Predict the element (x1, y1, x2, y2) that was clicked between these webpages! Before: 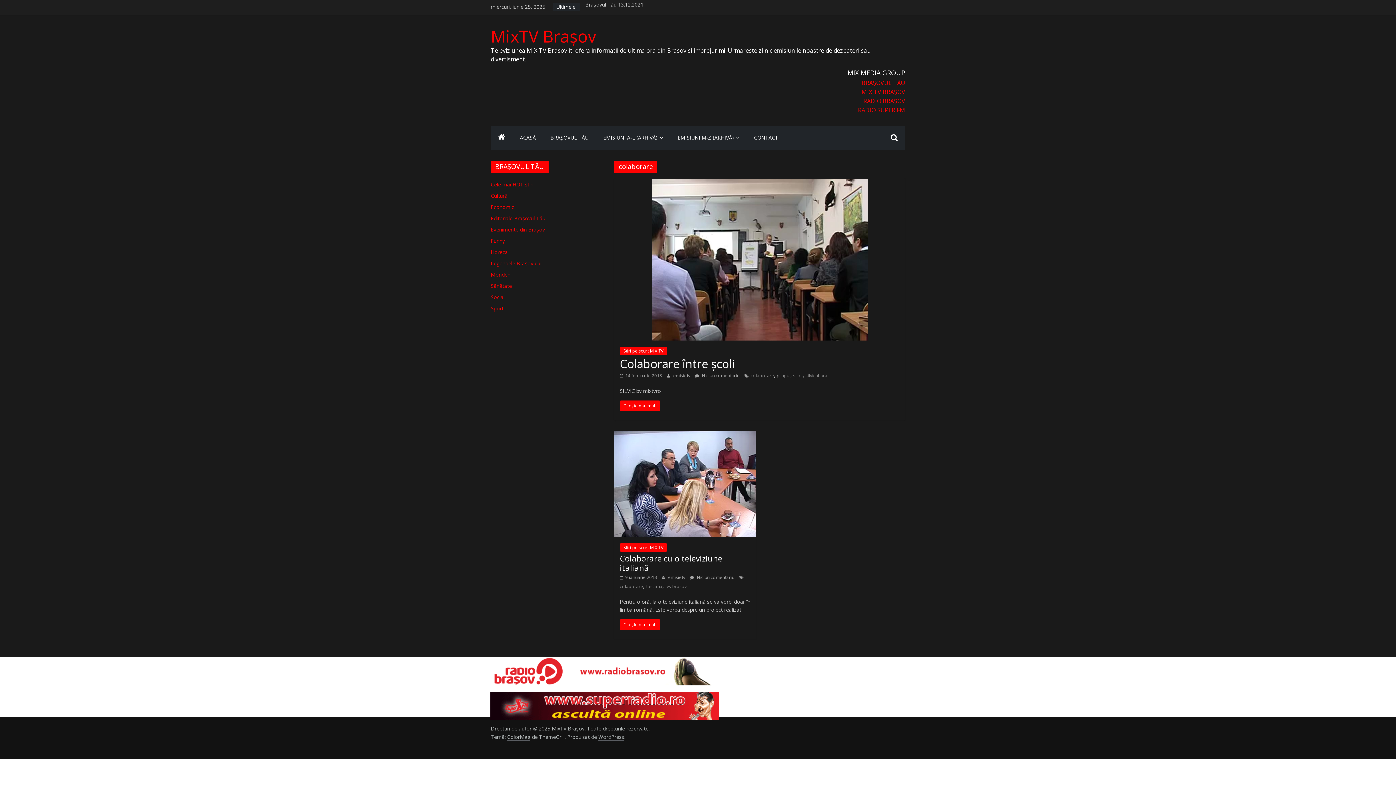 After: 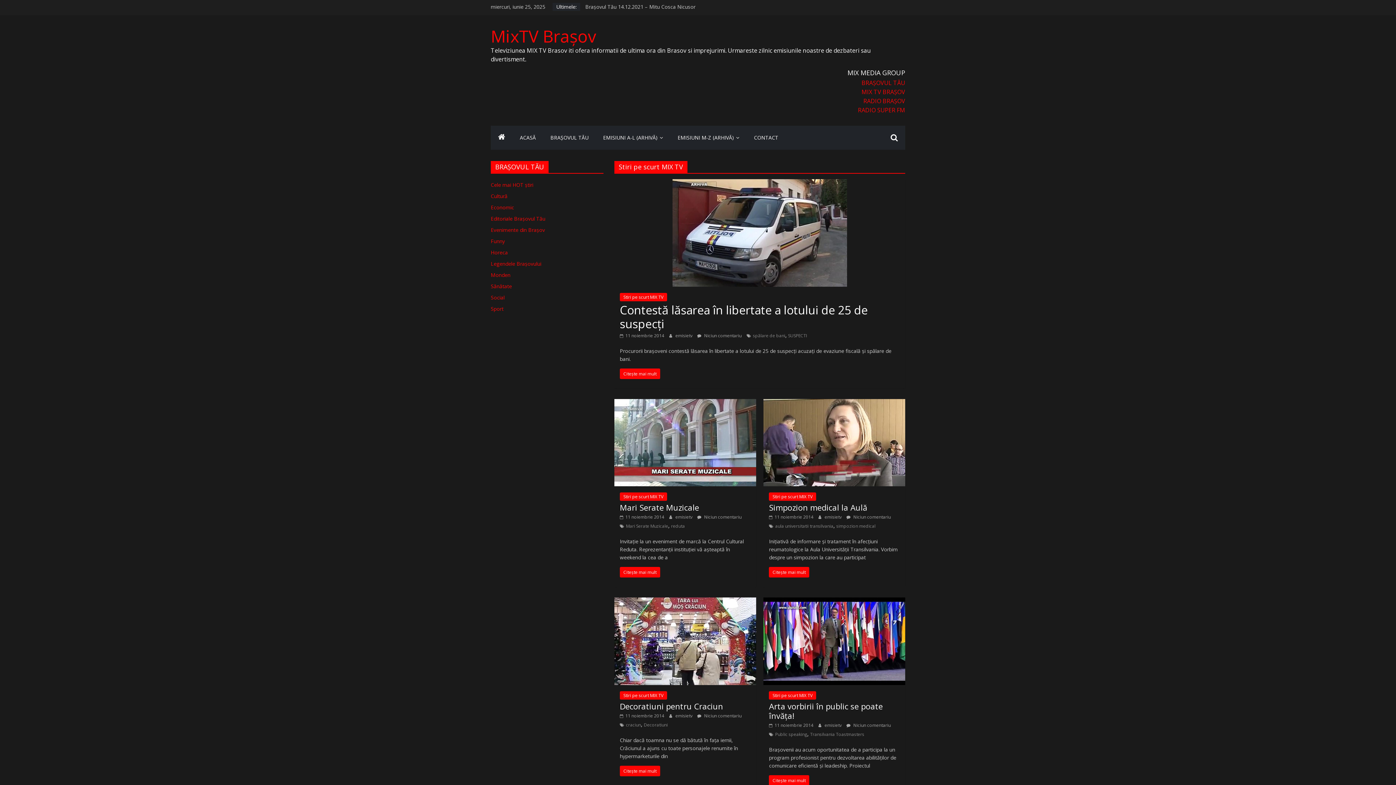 Action: label: Stiri pe scurt MIX TV bbox: (620, 543, 667, 551)